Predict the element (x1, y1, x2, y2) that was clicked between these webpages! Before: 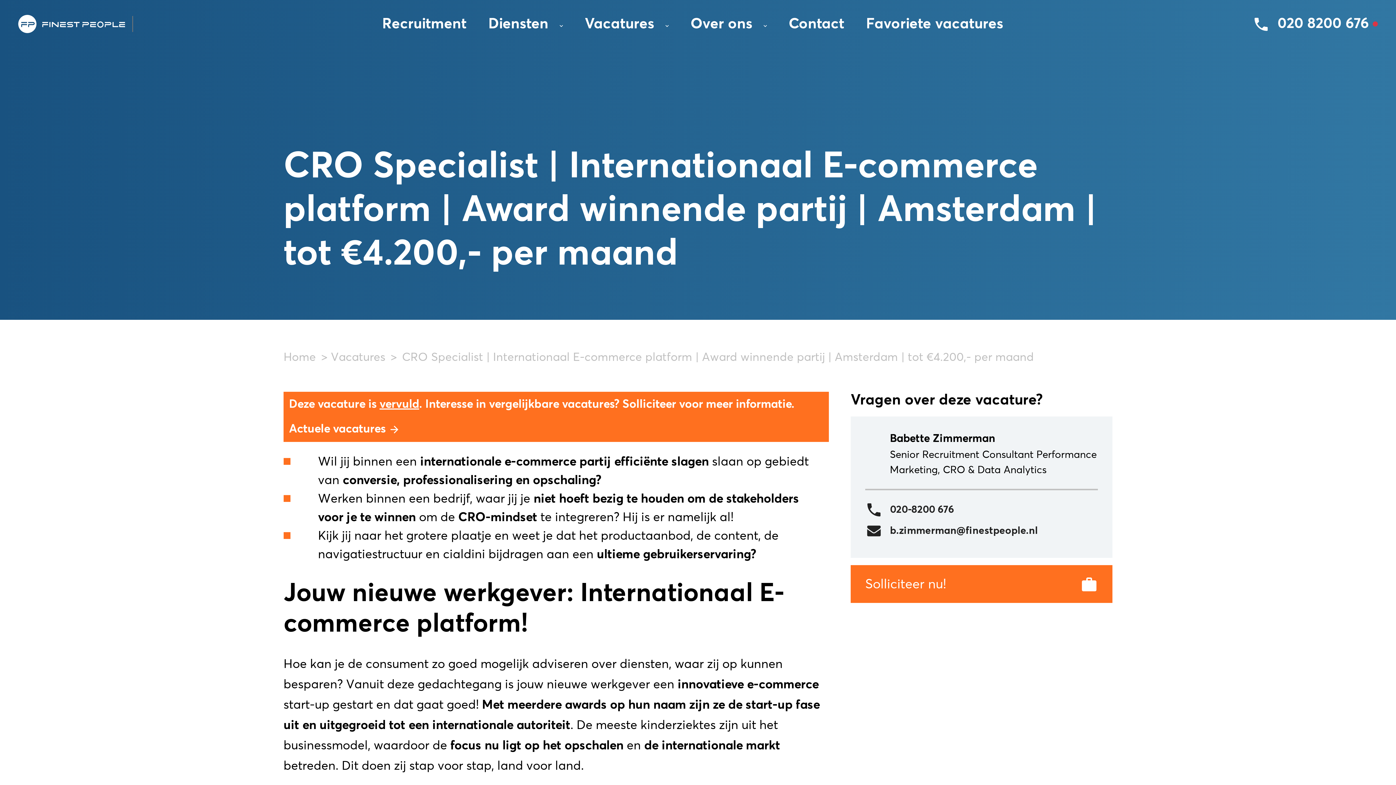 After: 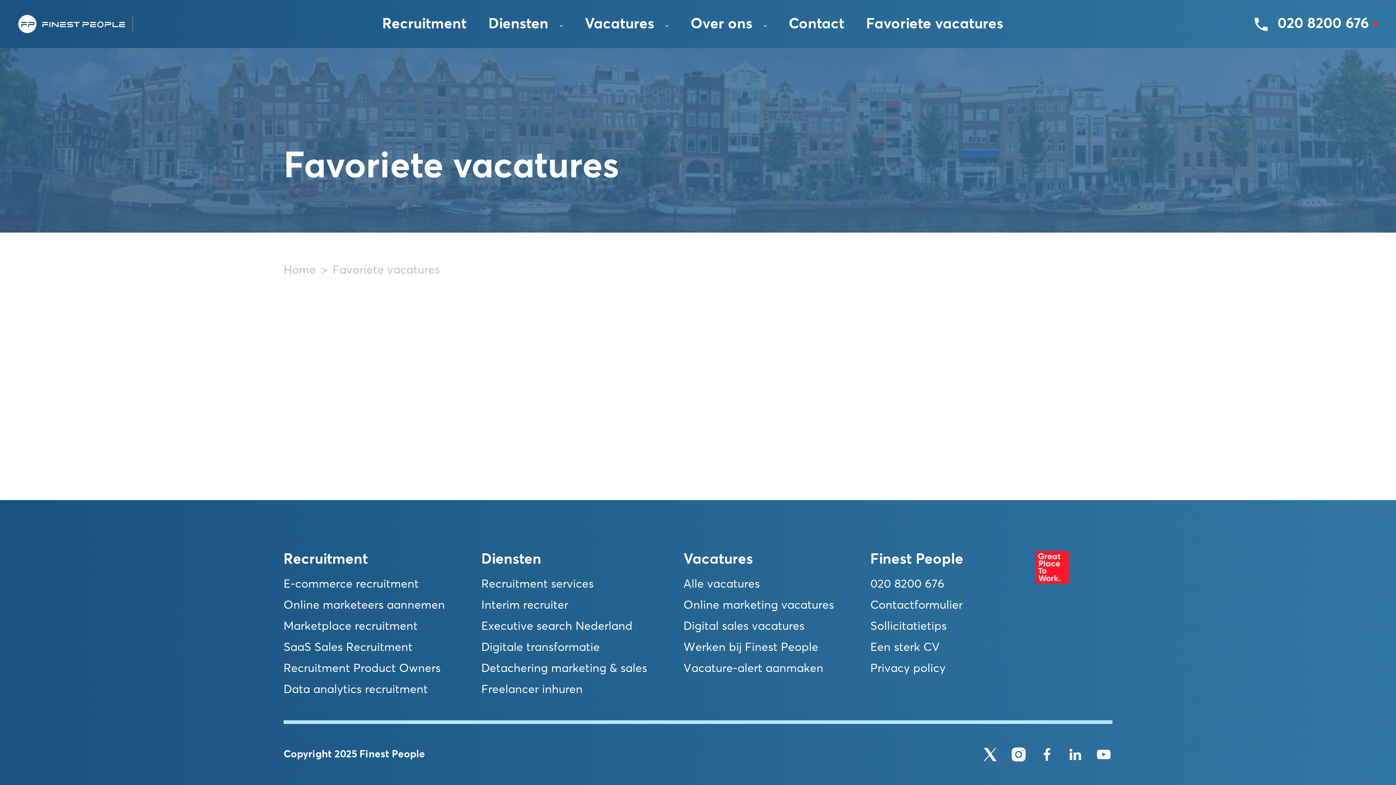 Action: bbox: (866, 13, 1003, 38) label: Favoriete vacatures